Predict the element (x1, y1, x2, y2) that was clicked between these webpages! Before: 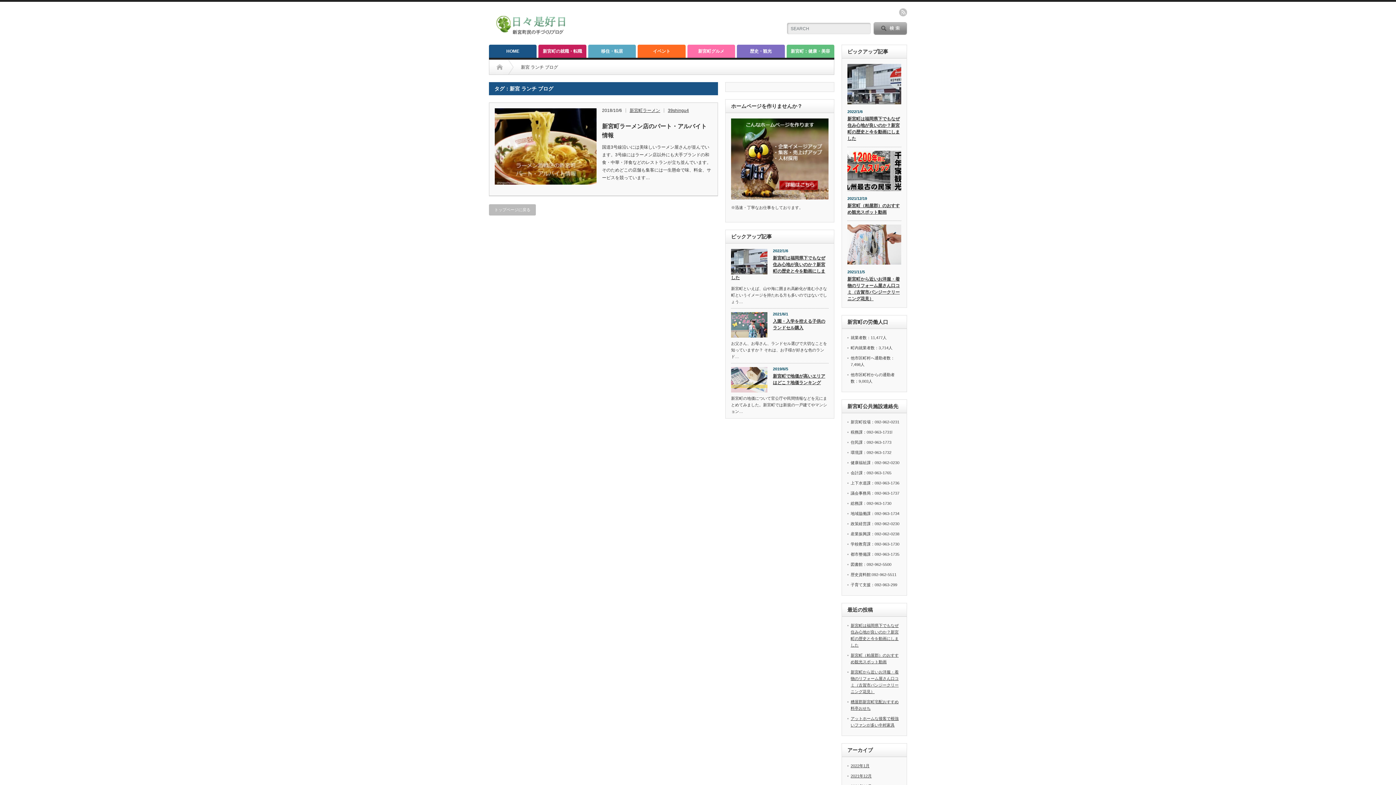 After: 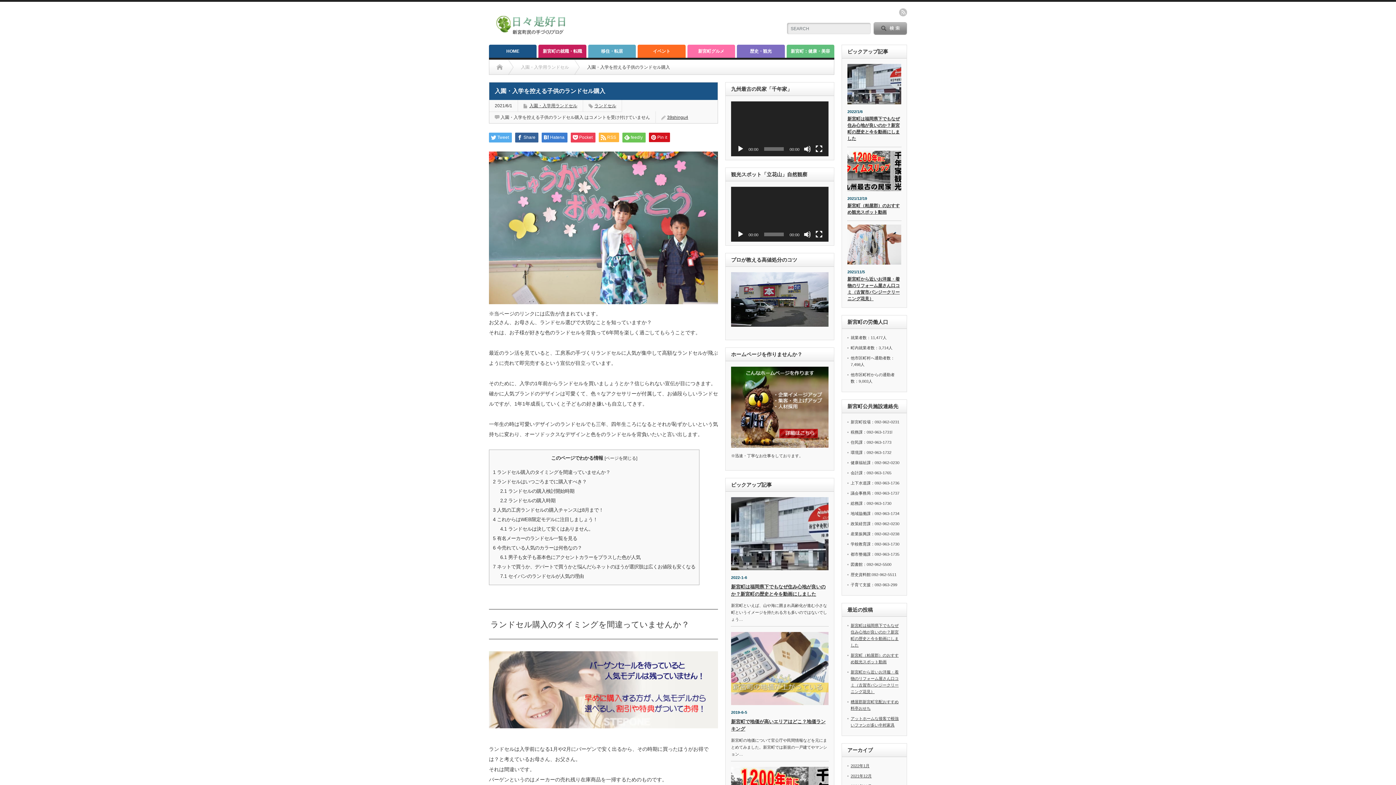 Action: bbox: (731, 318, 828, 333) label: 入園・入学を控える子供のランドセル購入